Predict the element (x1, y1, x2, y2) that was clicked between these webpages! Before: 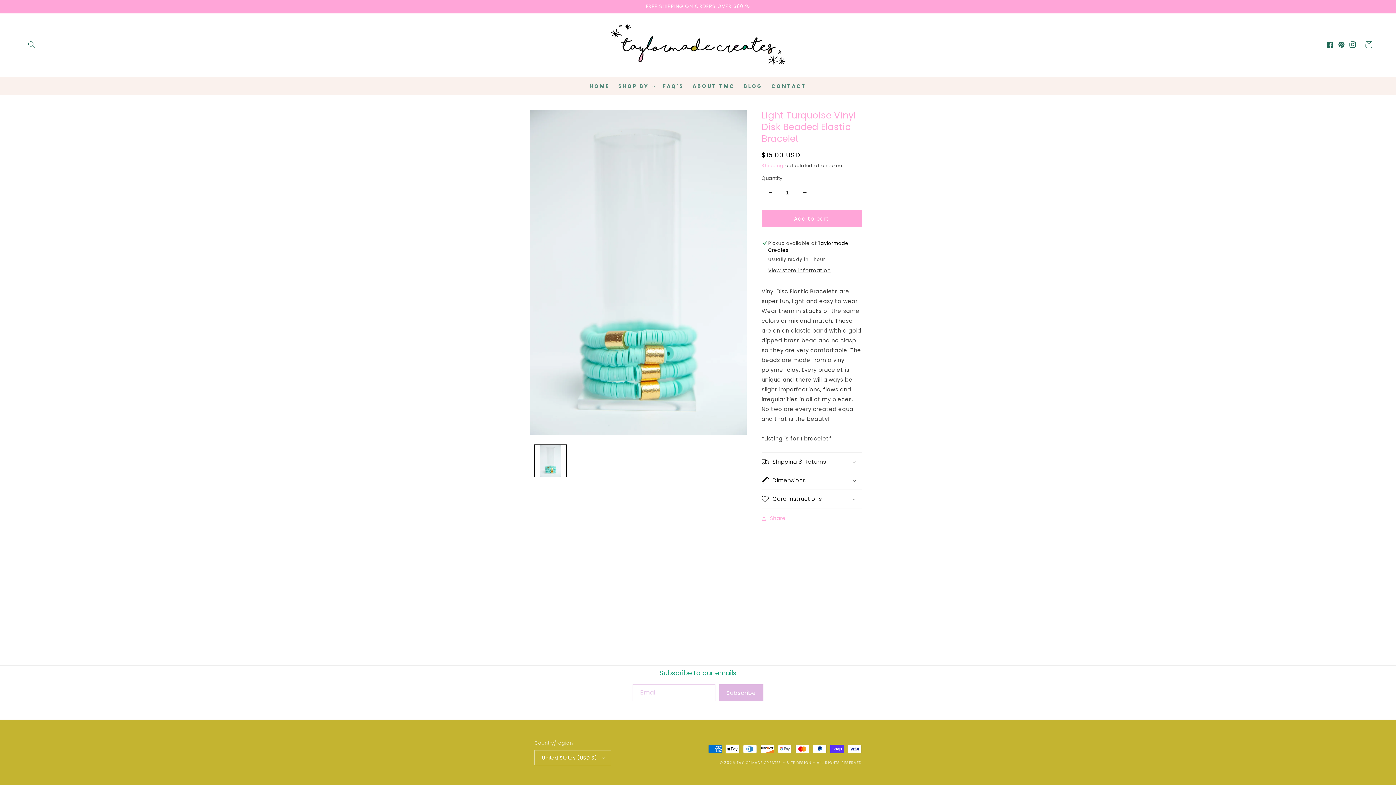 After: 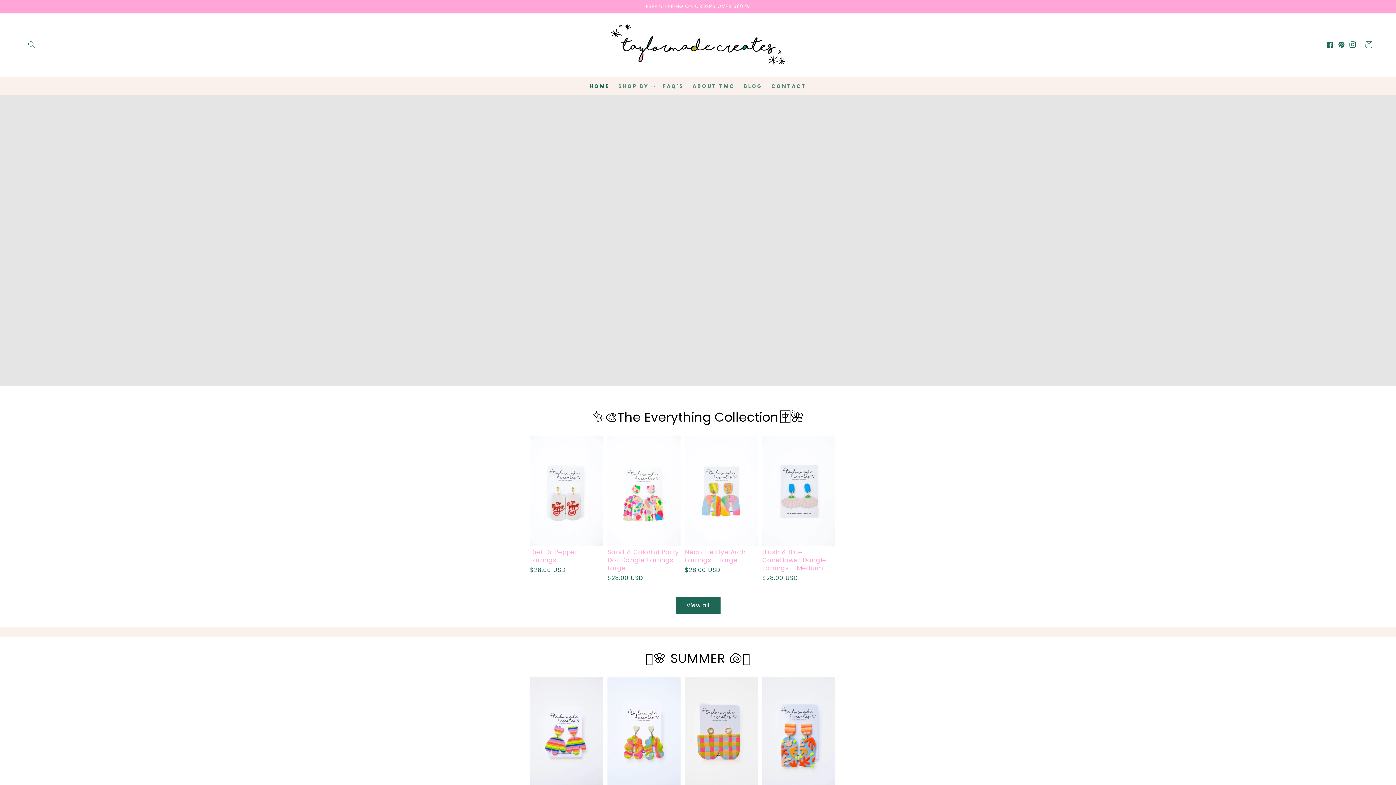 Action: bbox: (585, 78, 614, 93) label: HOME